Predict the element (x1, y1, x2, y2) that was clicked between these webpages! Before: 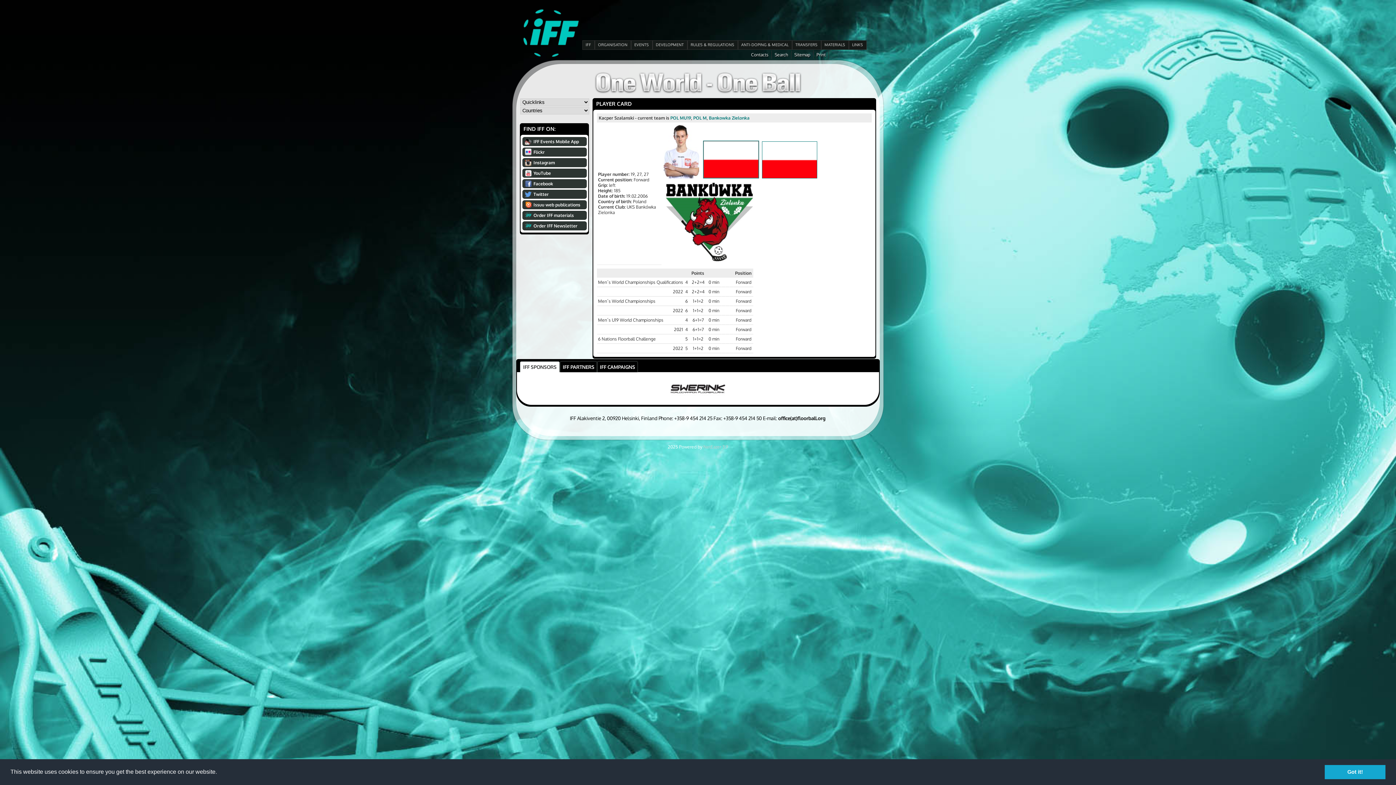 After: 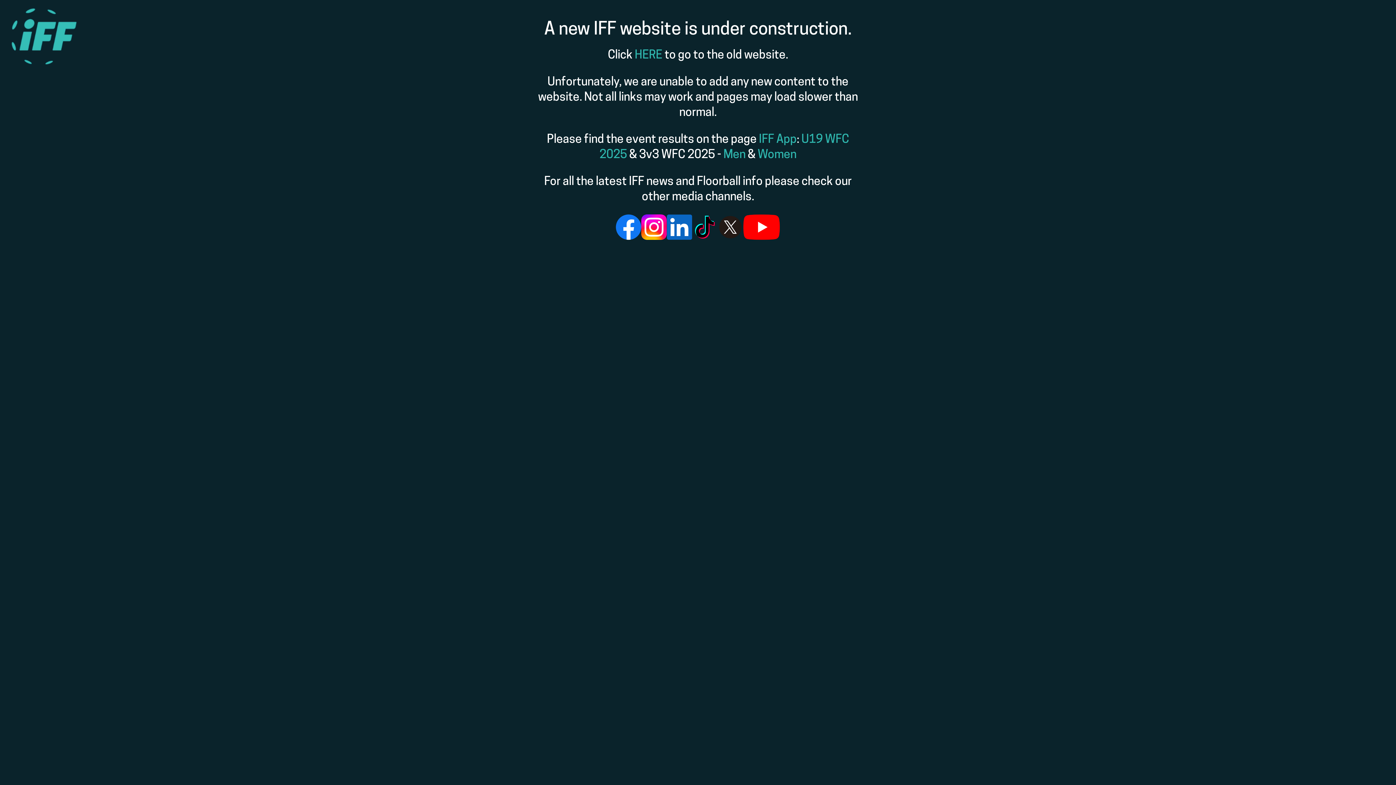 Action: bbox: (523, 50, 578, 58)